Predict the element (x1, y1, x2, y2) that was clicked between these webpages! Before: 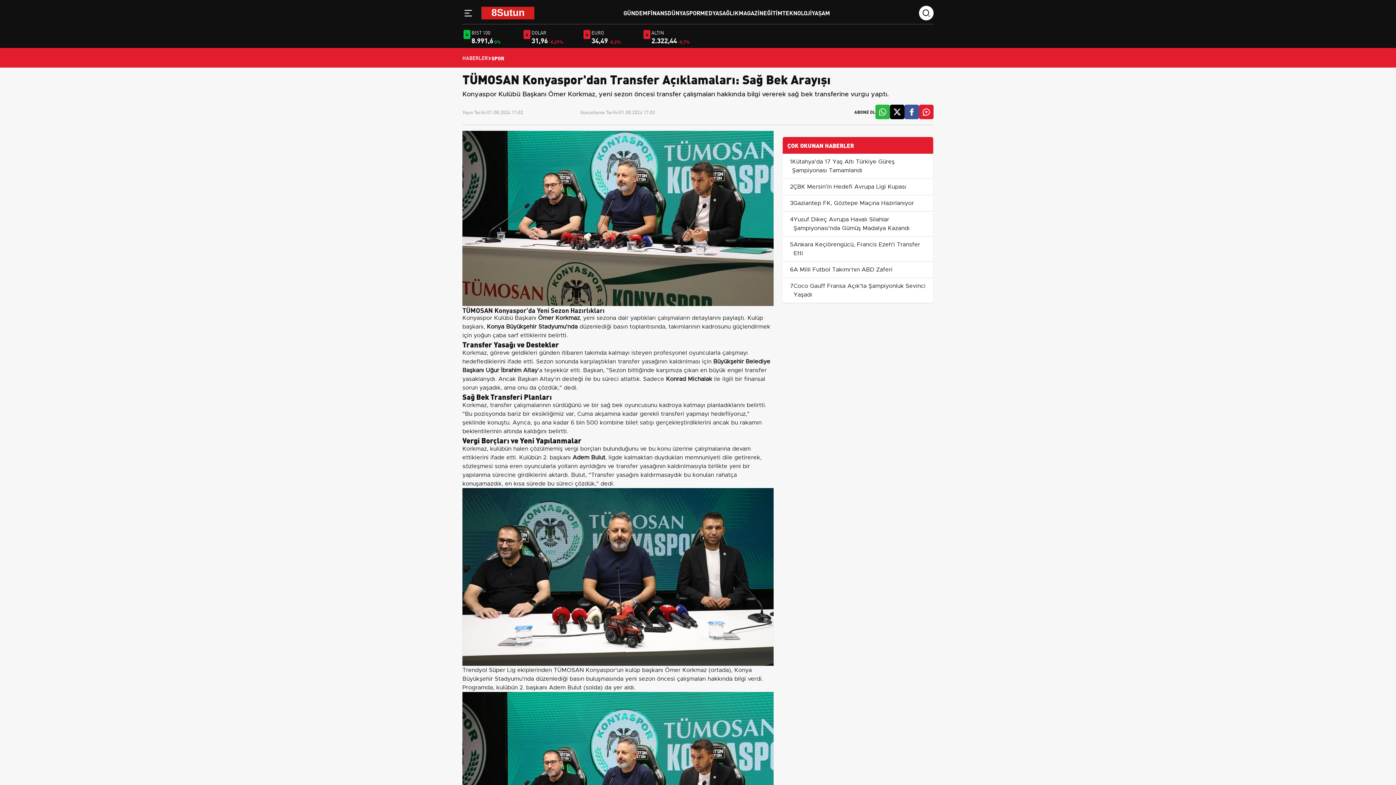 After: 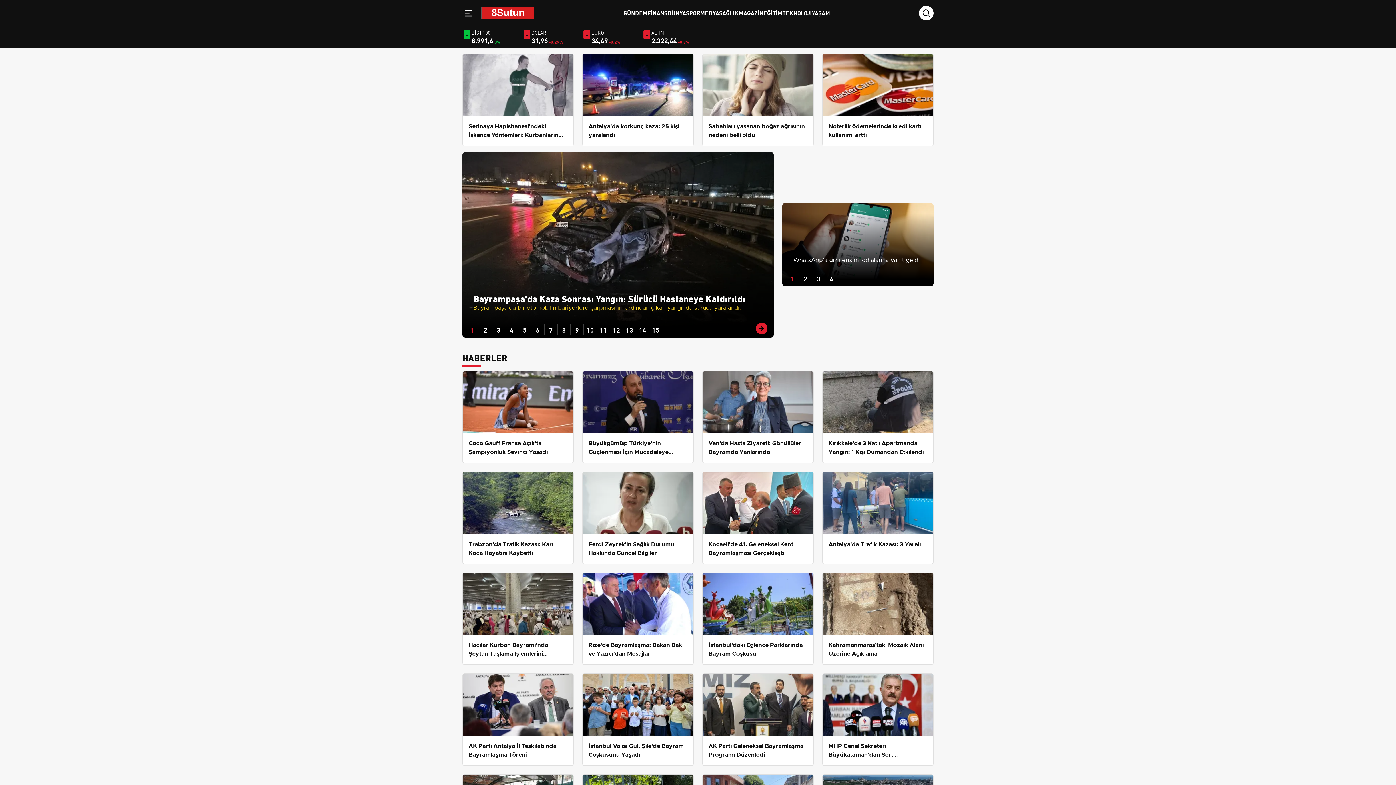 Action: bbox: (462, 54, 488, 61) label: HABERLER